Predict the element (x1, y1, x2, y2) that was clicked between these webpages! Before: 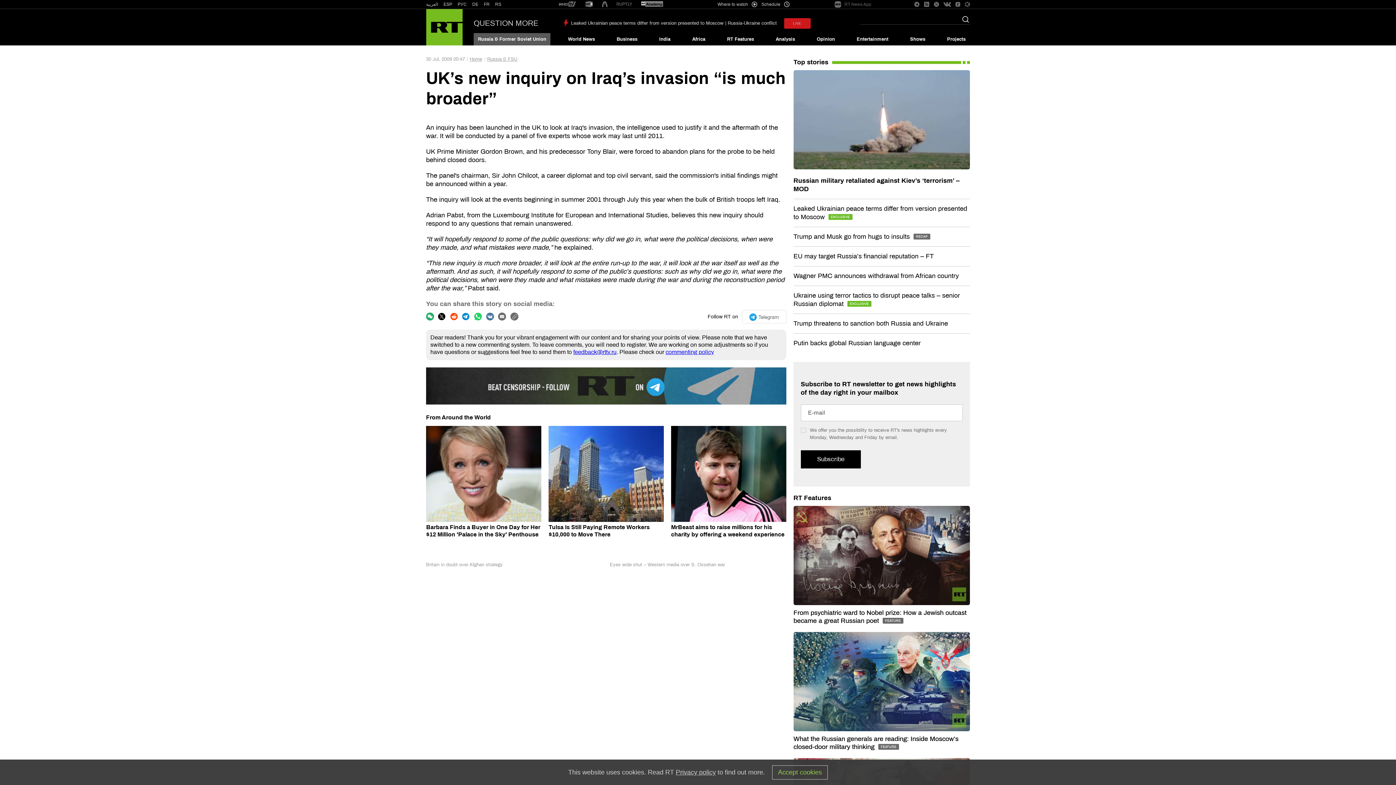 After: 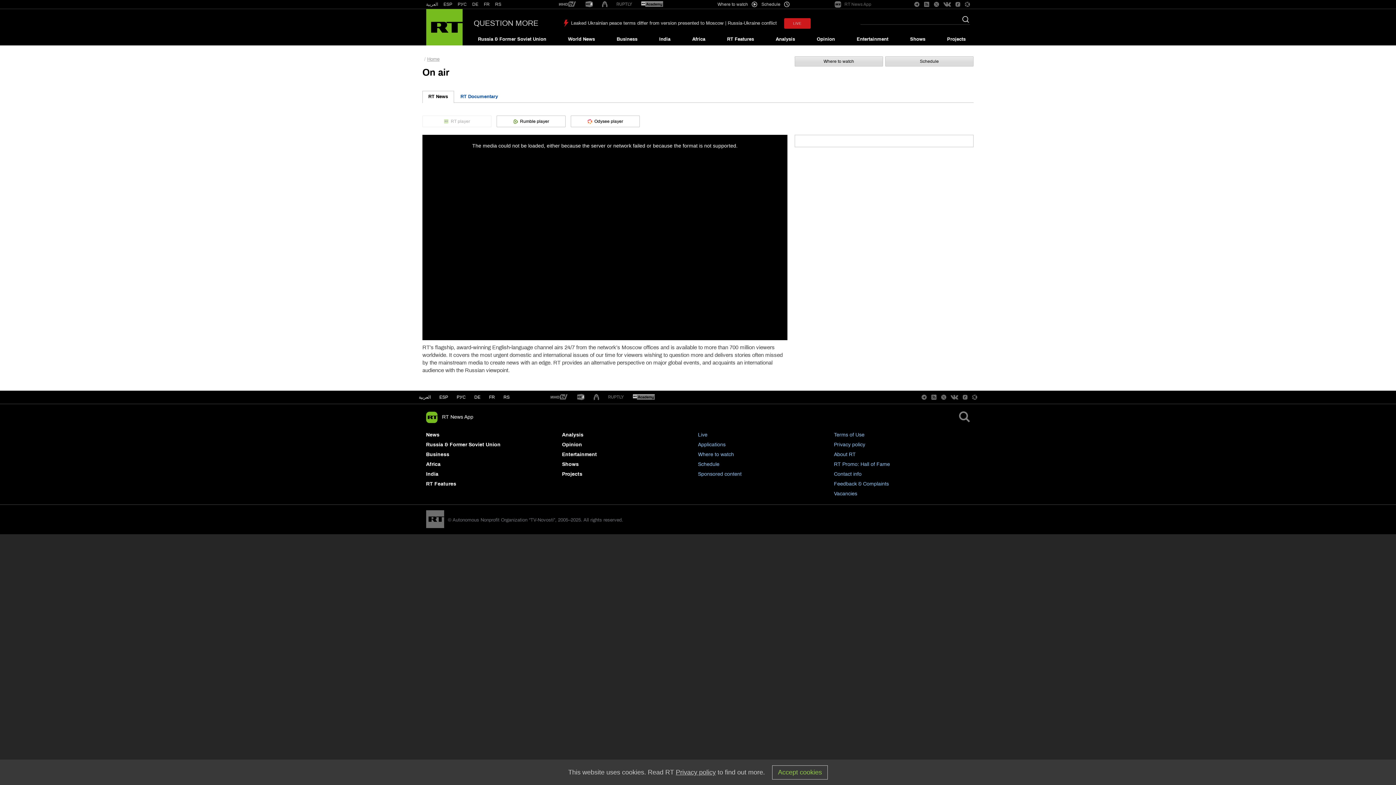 Action: label: LIVE bbox: (784, 18, 810, 28)